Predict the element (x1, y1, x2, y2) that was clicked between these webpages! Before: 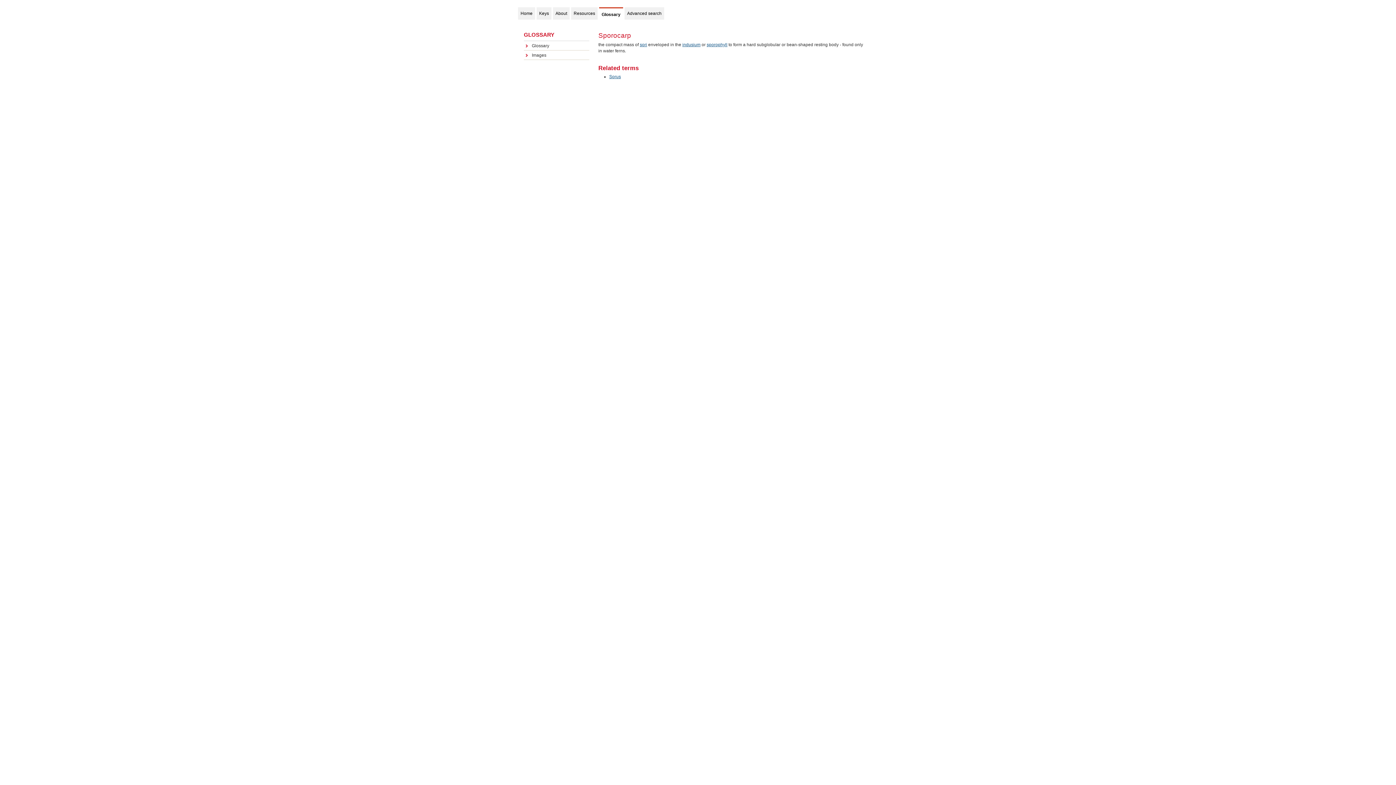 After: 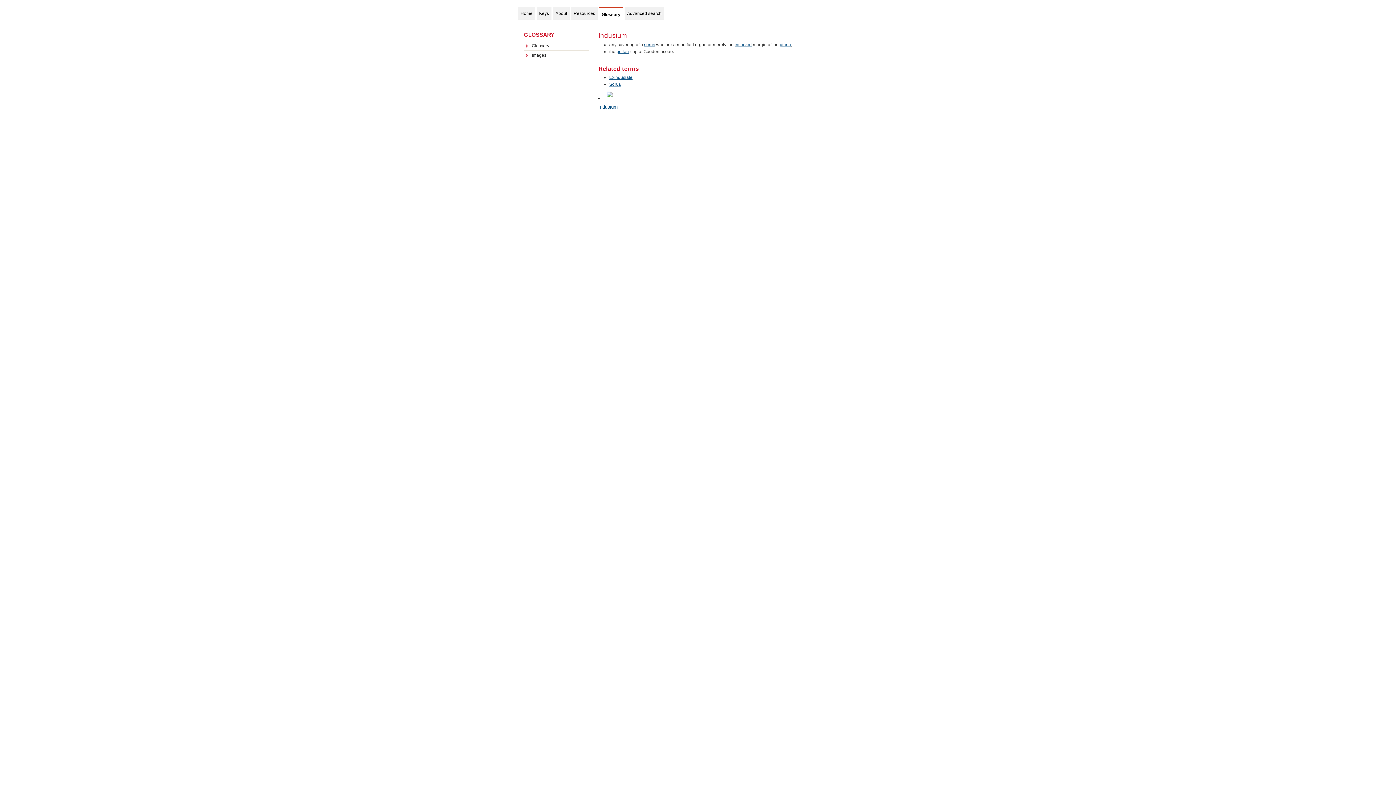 Action: bbox: (682, 42, 700, 47) label: indusium